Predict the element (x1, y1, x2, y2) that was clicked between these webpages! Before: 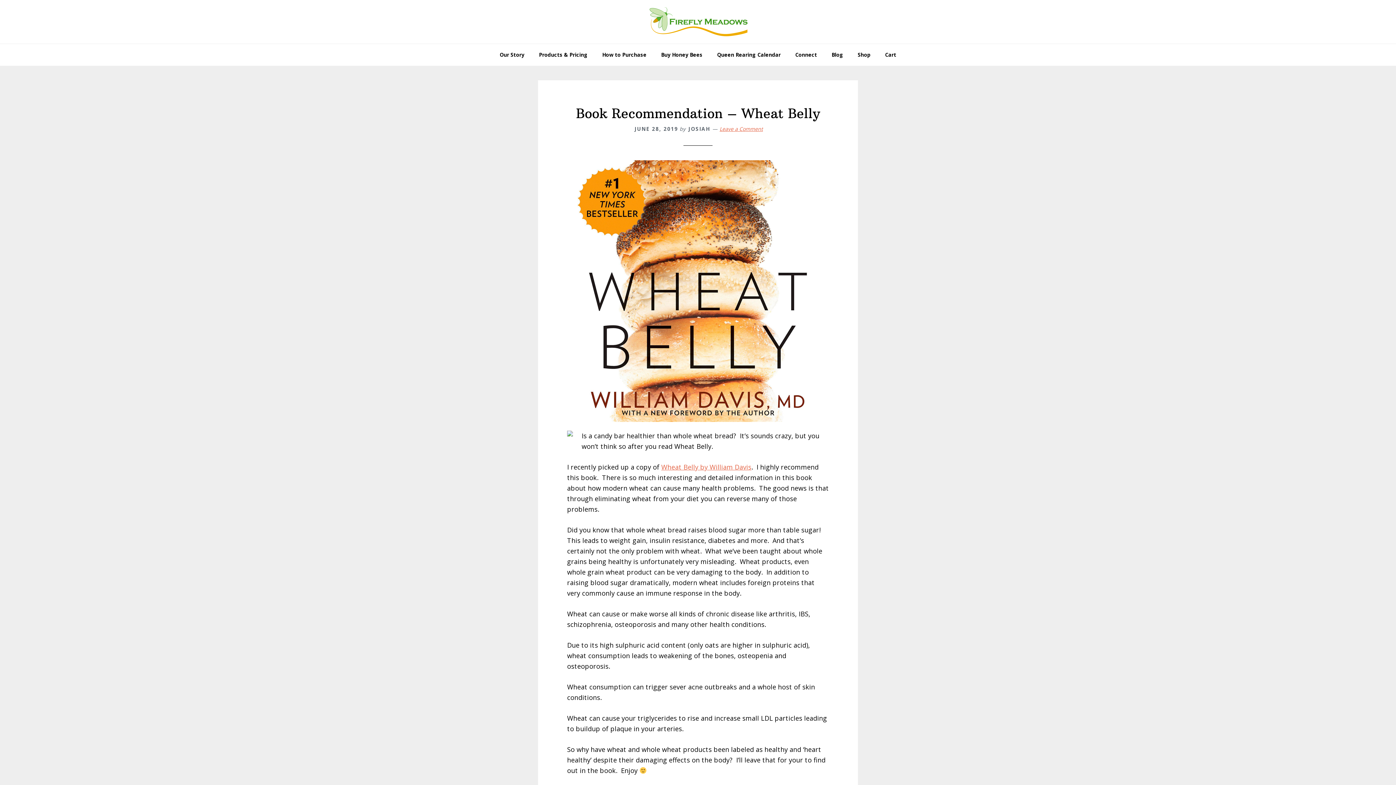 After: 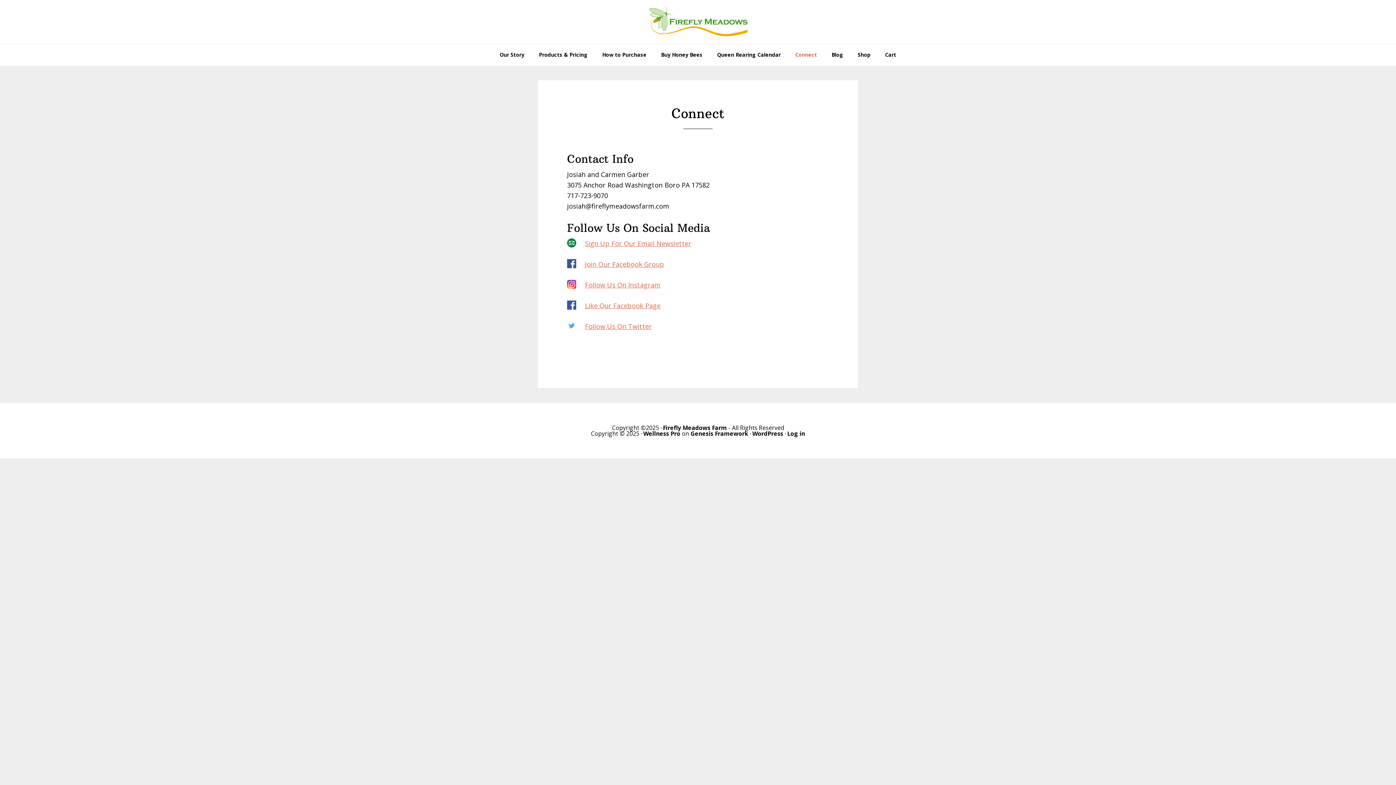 Action: bbox: (788, 44, 824, 65) label: Connect